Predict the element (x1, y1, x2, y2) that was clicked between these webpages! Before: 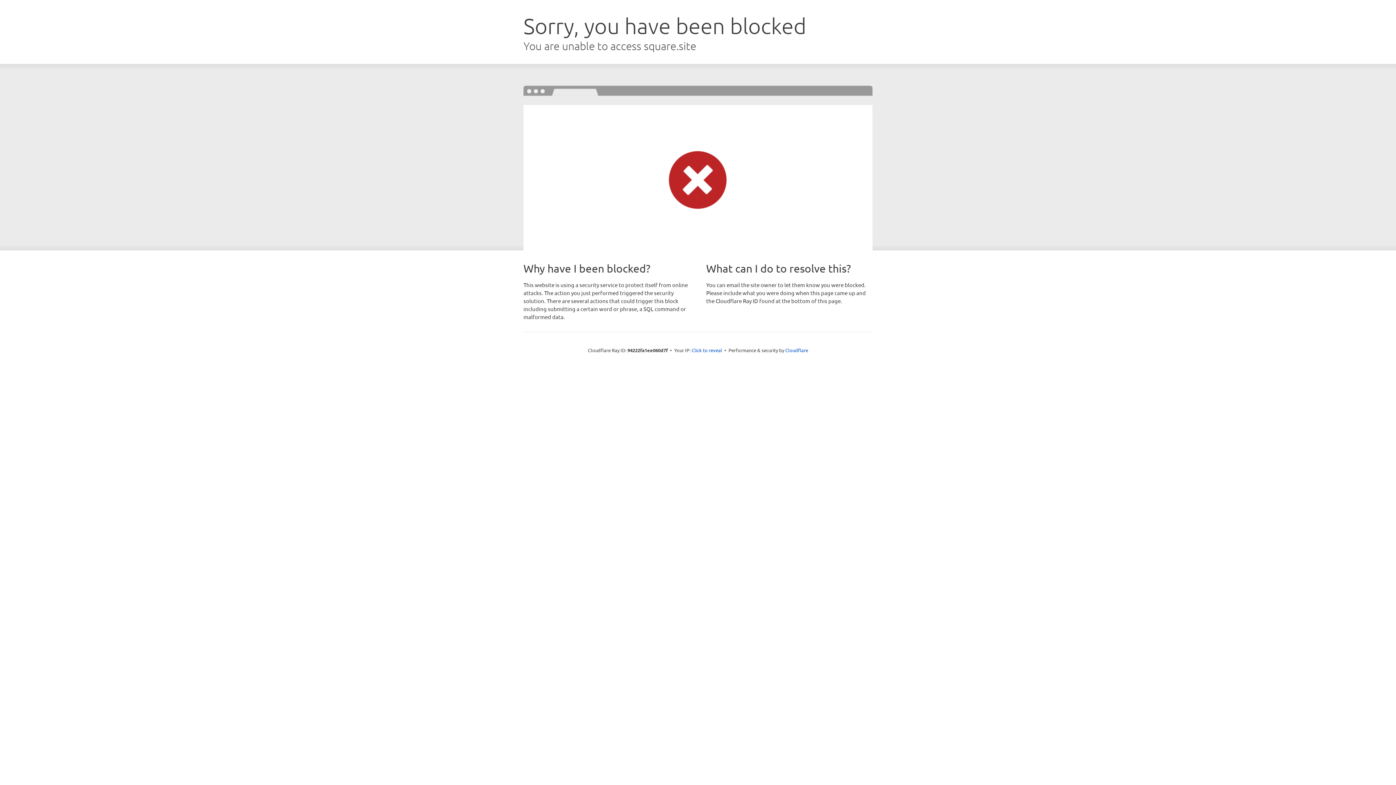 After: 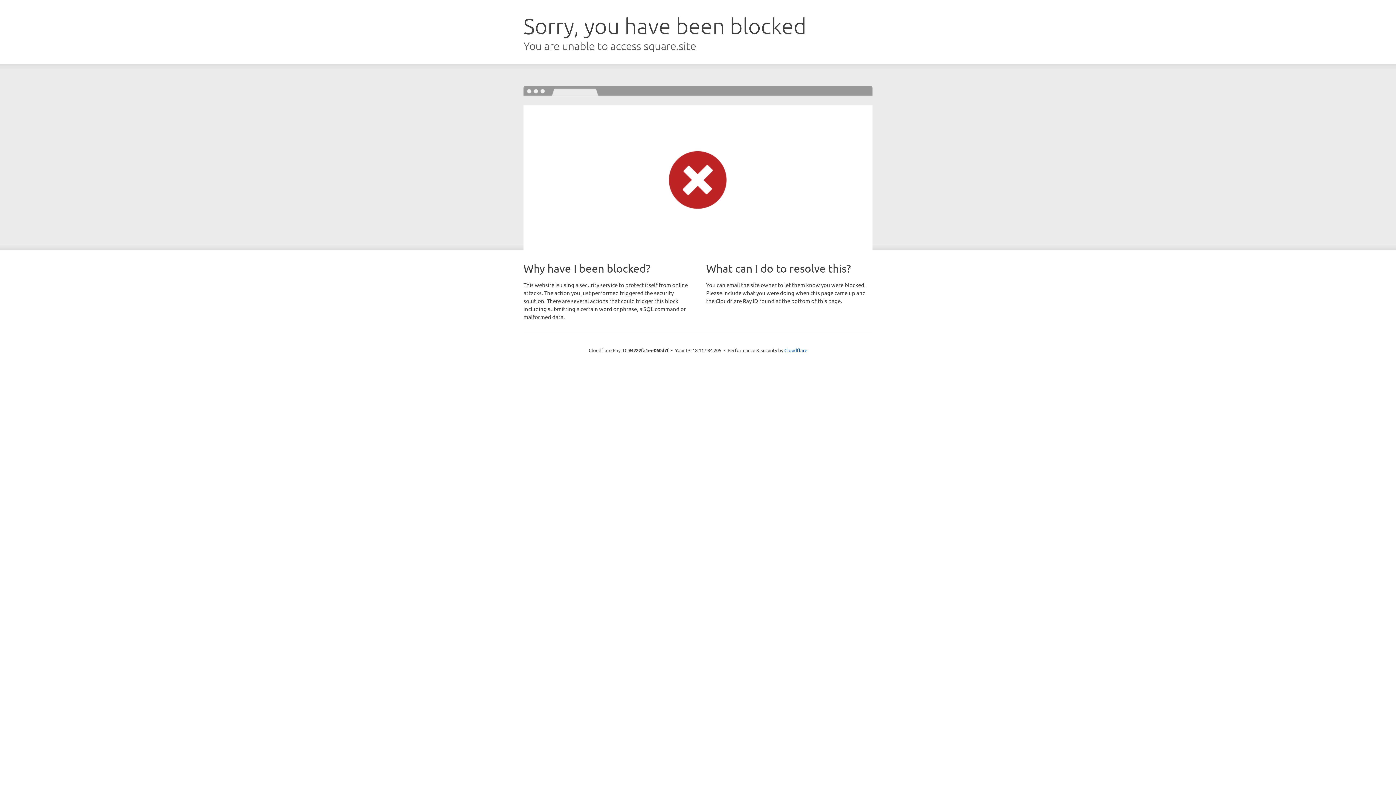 Action: bbox: (691, 346, 722, 353) label: Click to reveal